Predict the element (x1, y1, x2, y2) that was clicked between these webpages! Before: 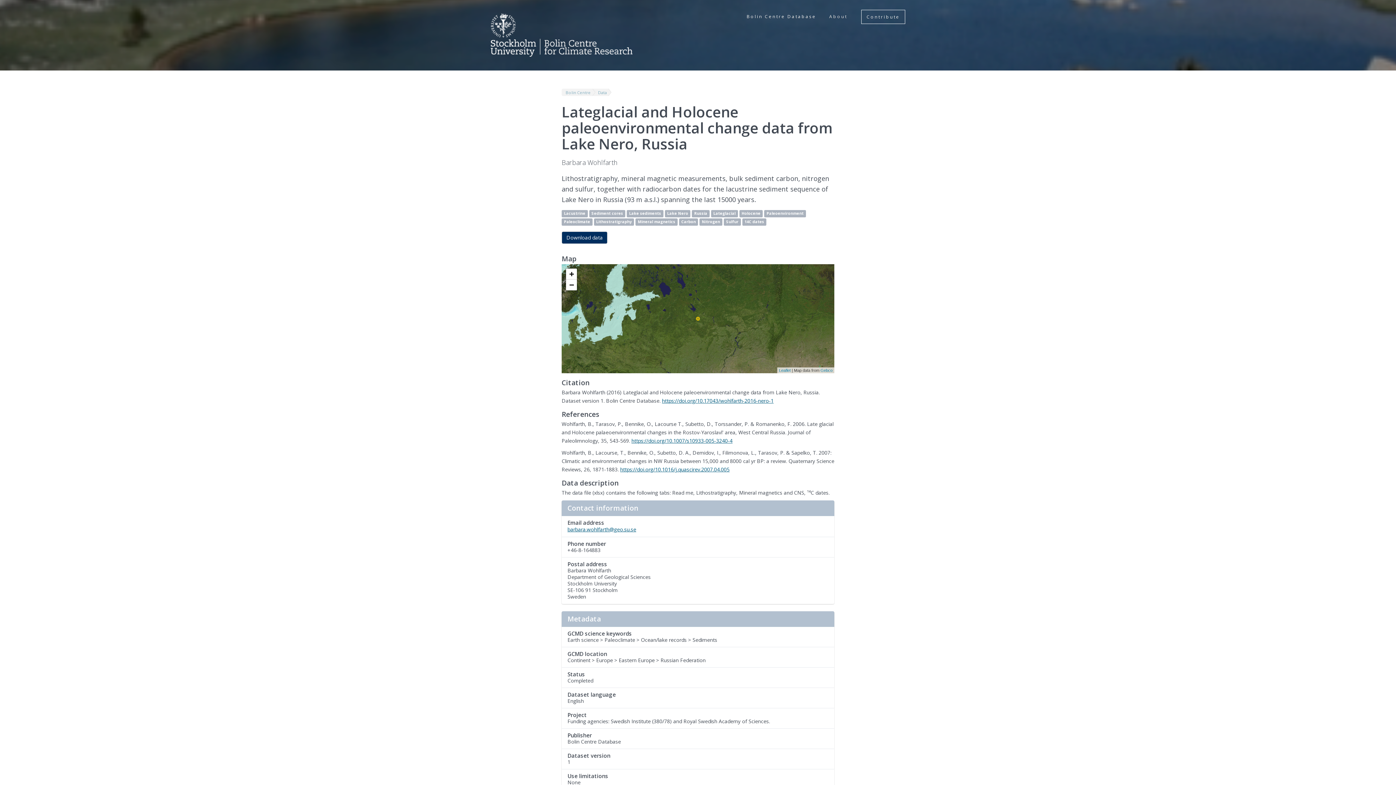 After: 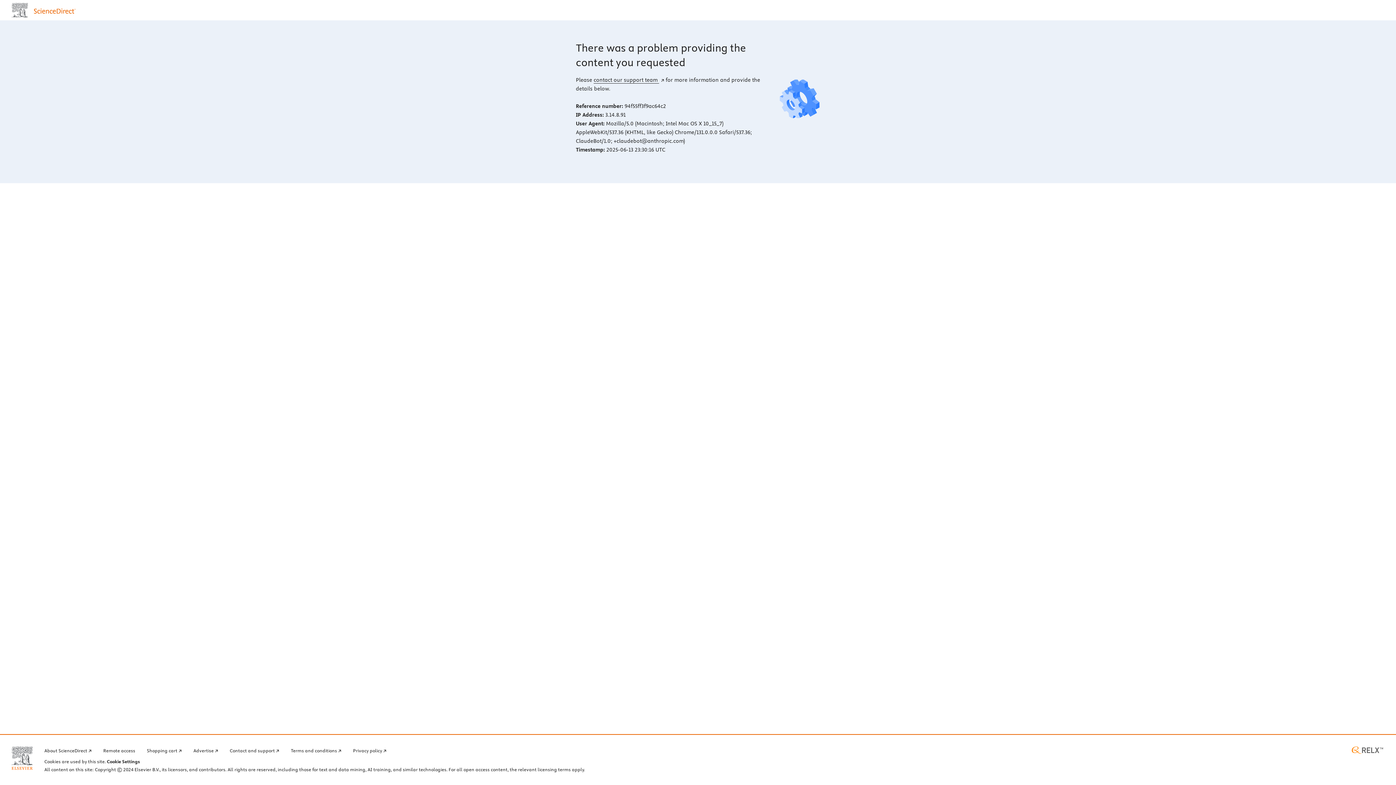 Action: label: https://doi.org/10.1016/j.quascirev.2007.04.005 bbox: (620, 466, 729, 473)